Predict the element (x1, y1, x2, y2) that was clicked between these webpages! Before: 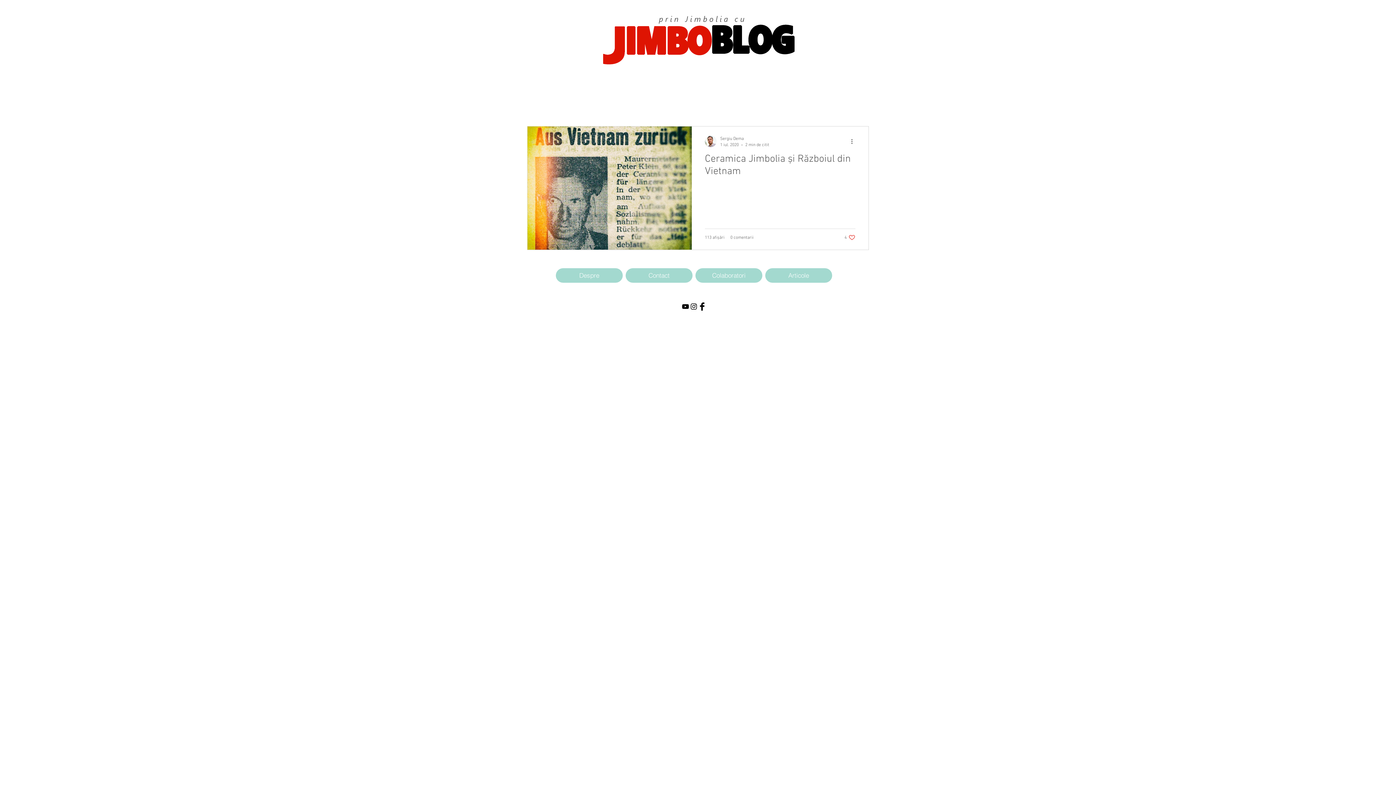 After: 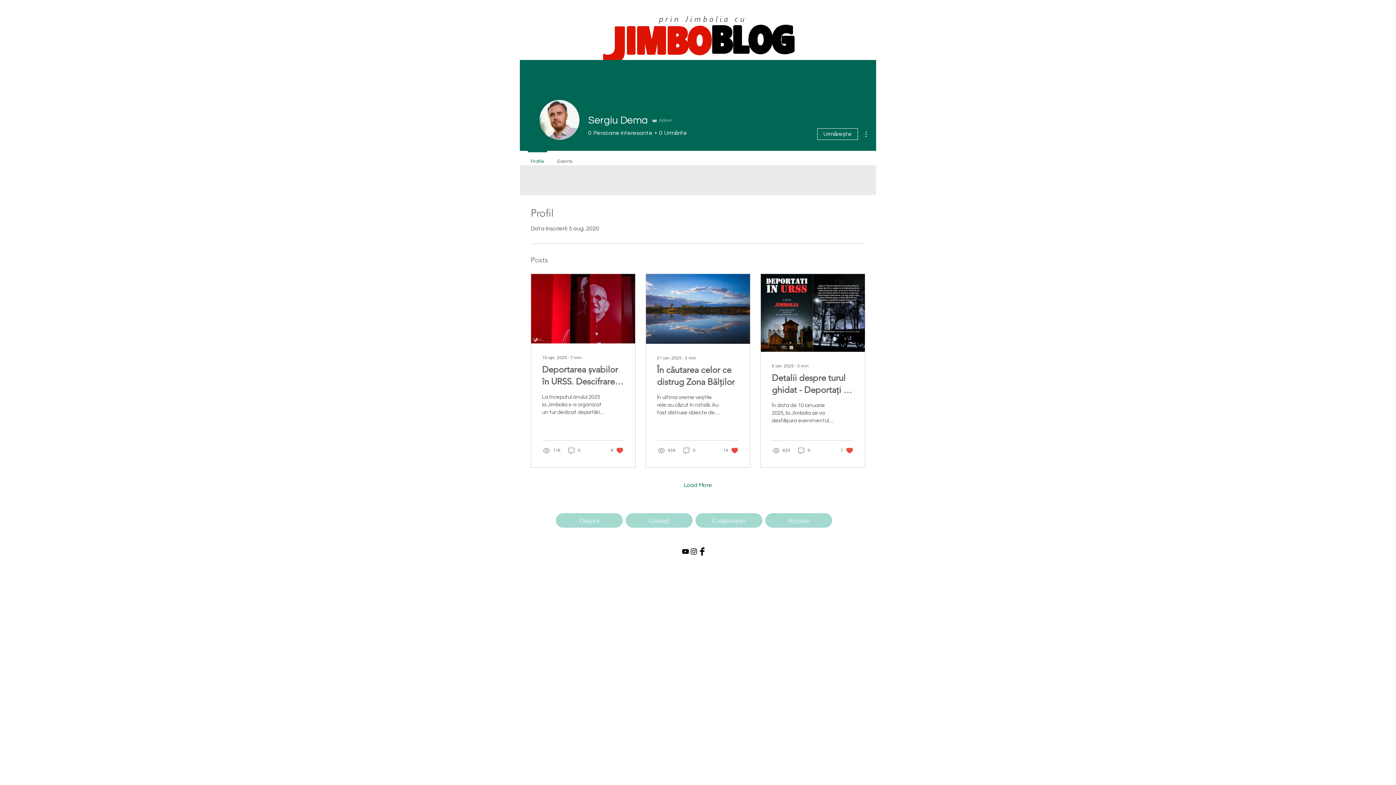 Action: bbox: (720, 135, 769, 142) label: Sergiu Dema